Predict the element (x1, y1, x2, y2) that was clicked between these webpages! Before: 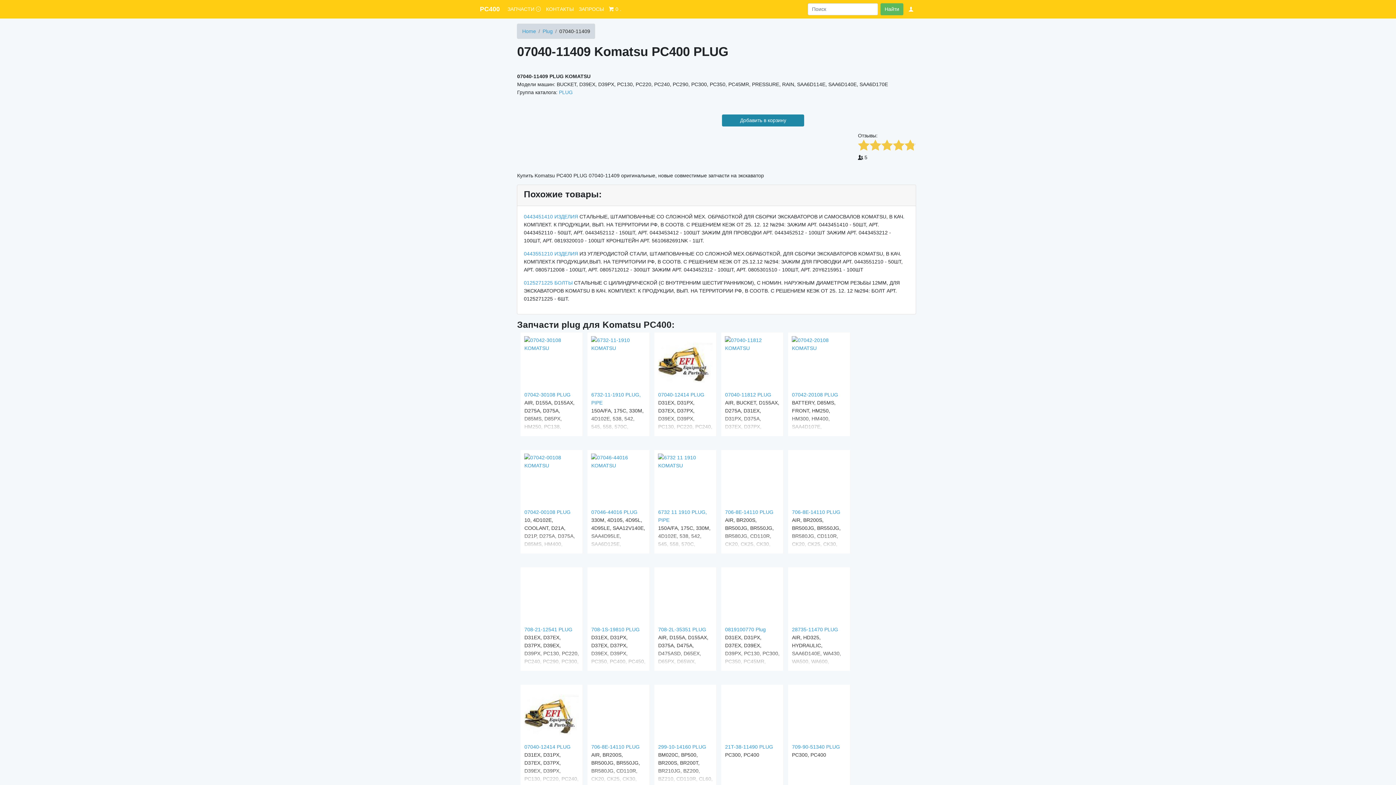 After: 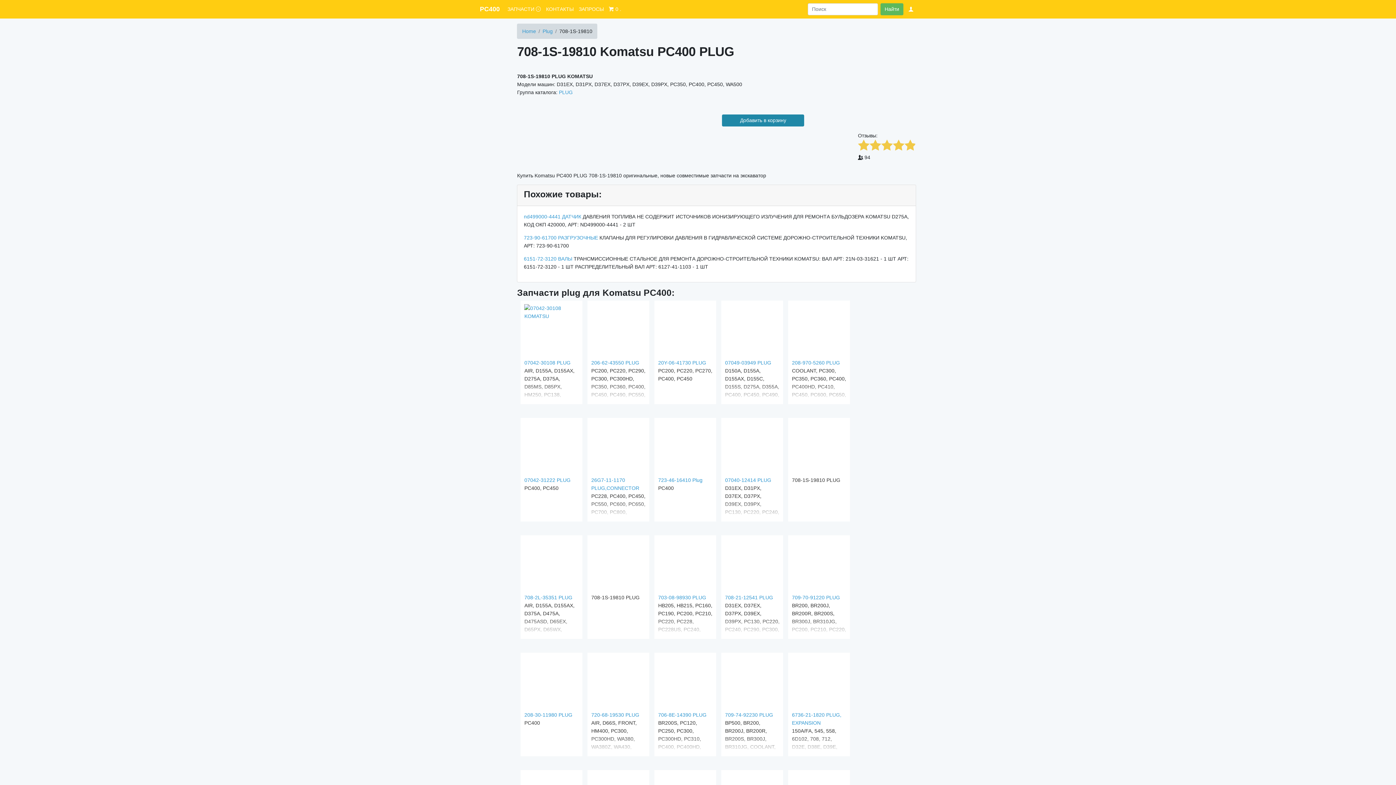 Action: label:   bbox: (591, 572, 592, 578)